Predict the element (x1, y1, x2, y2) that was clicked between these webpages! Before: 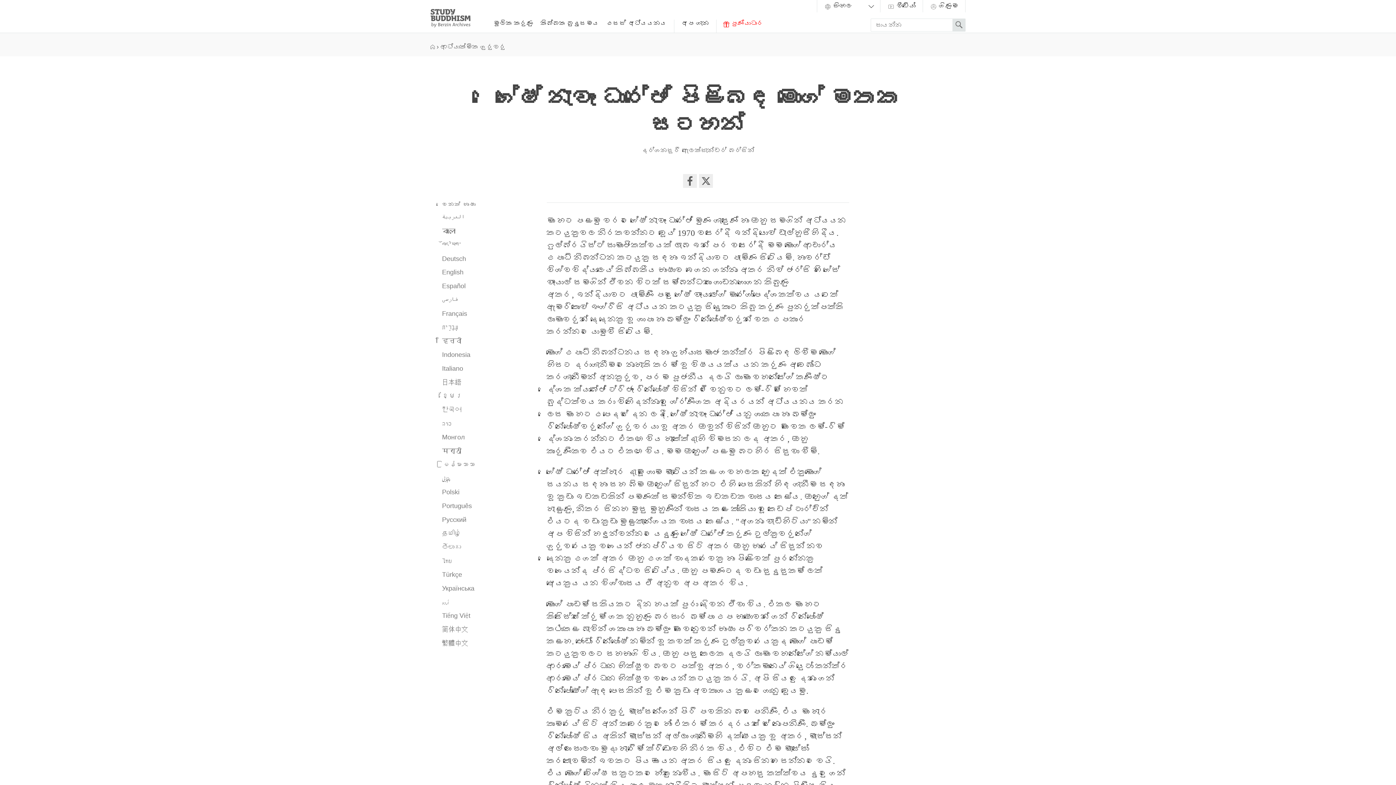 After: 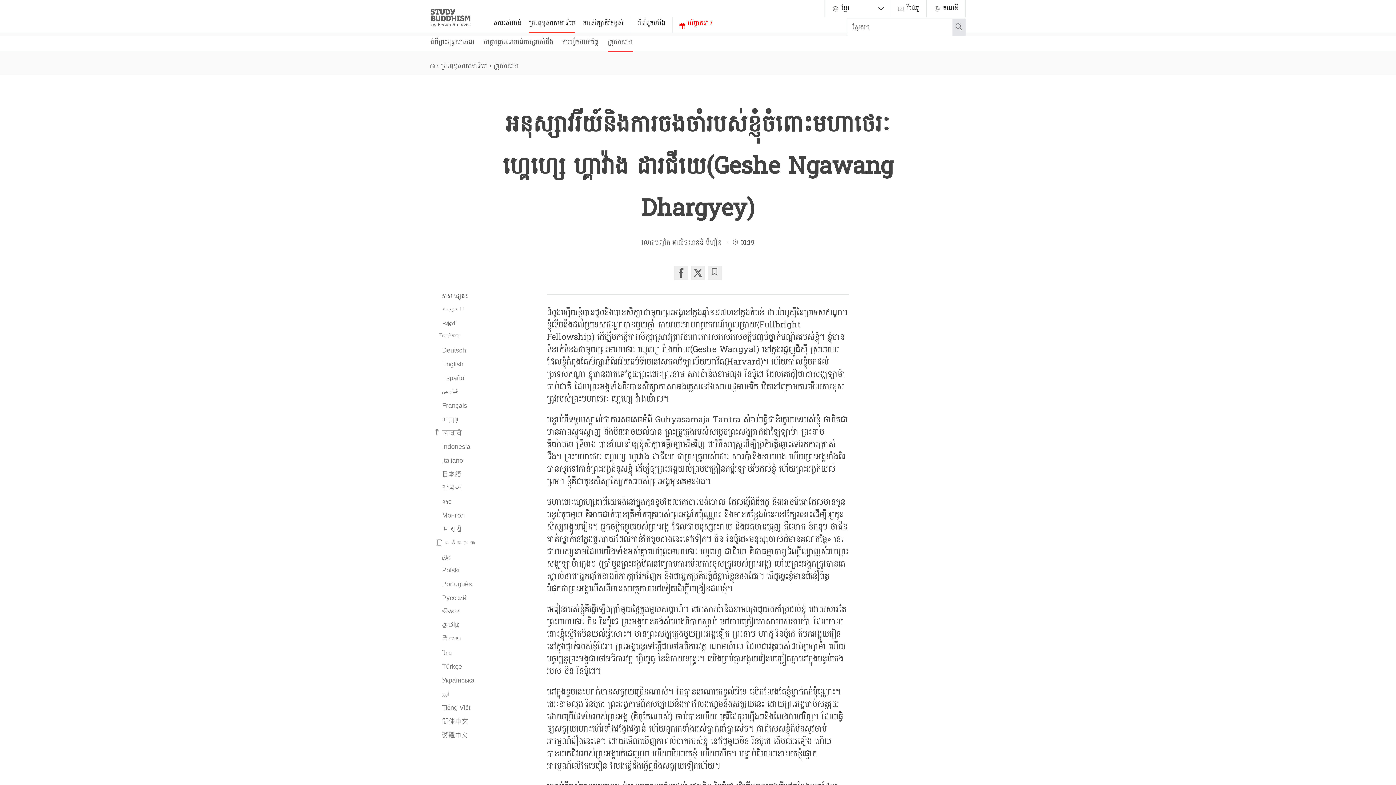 Action: label: ខ្មែរ bbox: (442, 391, 525, 400)